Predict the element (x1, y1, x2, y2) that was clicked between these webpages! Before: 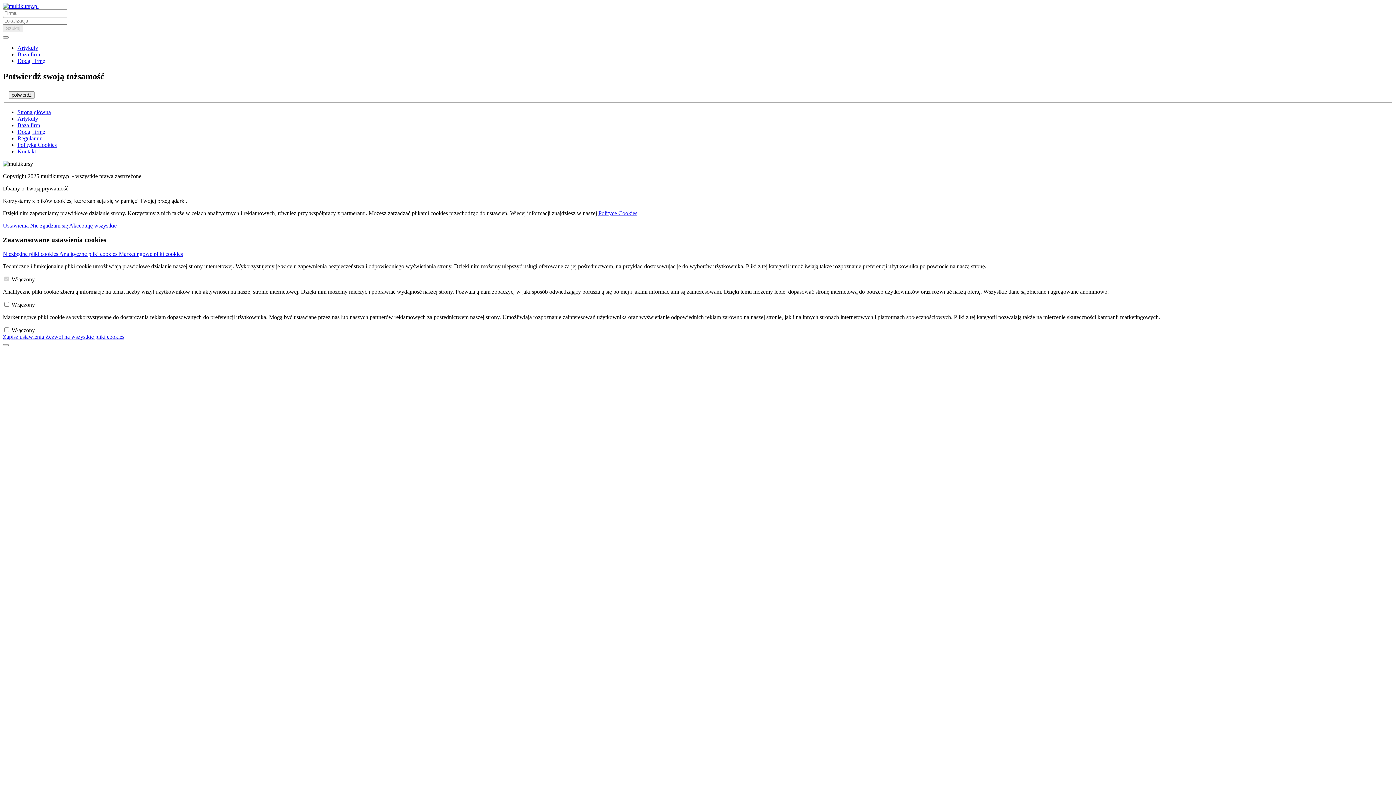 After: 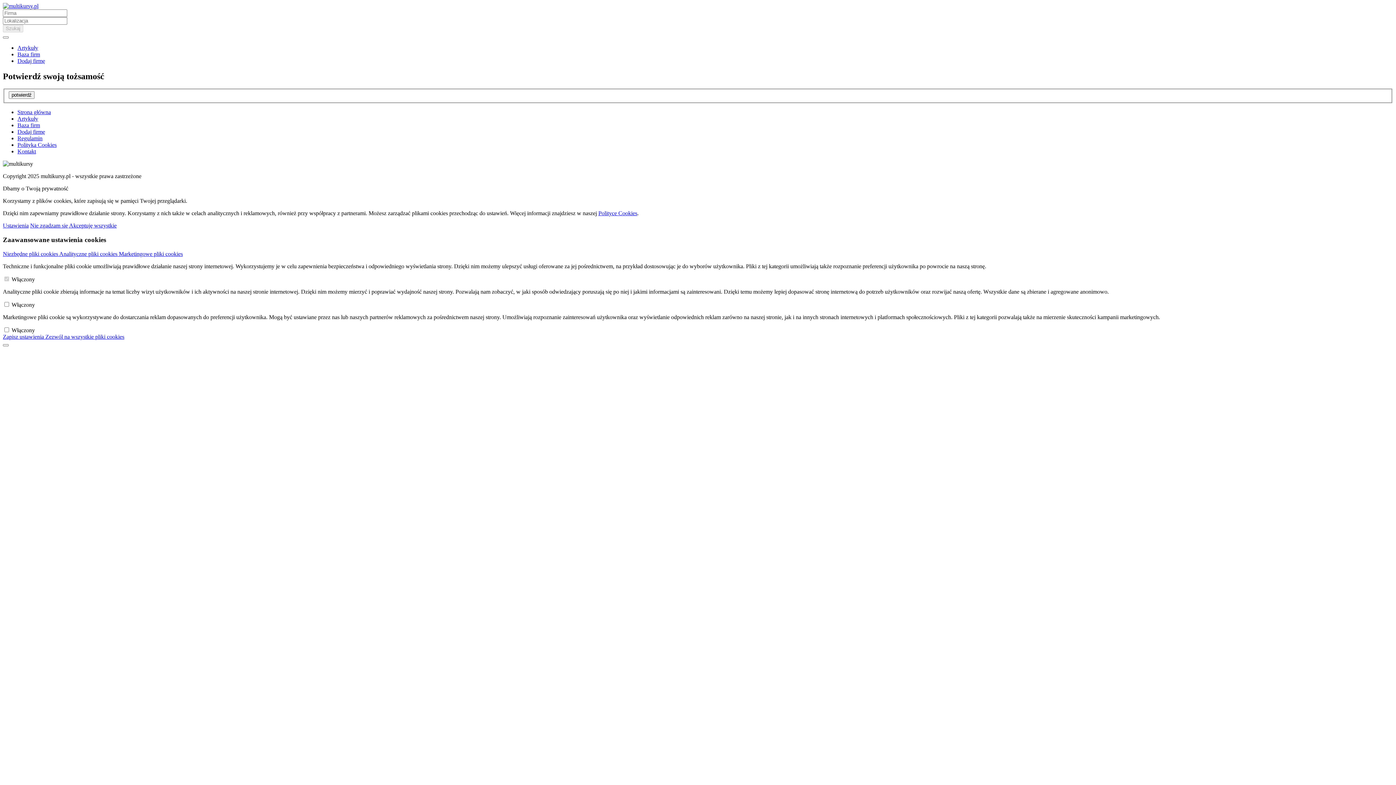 Action: bbox: (17, 51, 40, 57) label: Baza firm